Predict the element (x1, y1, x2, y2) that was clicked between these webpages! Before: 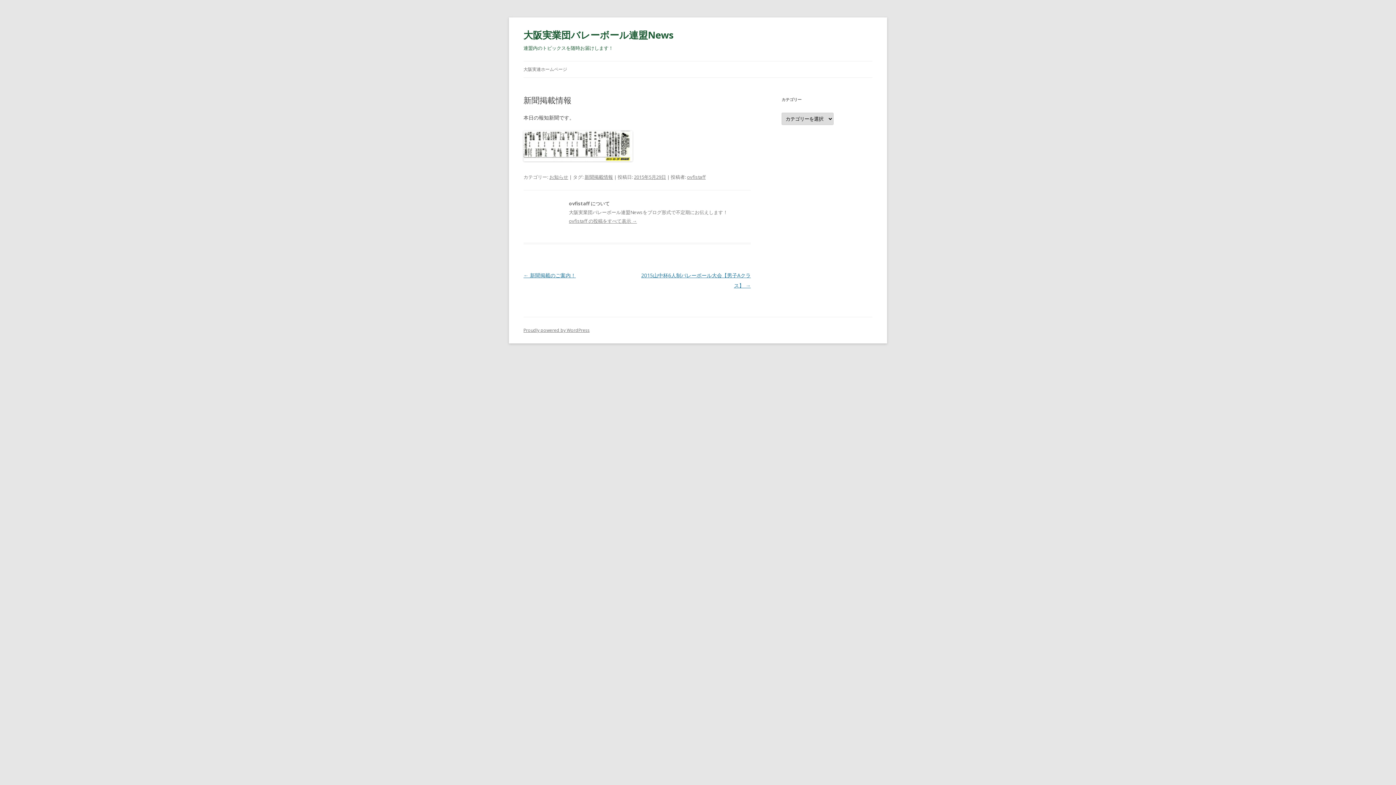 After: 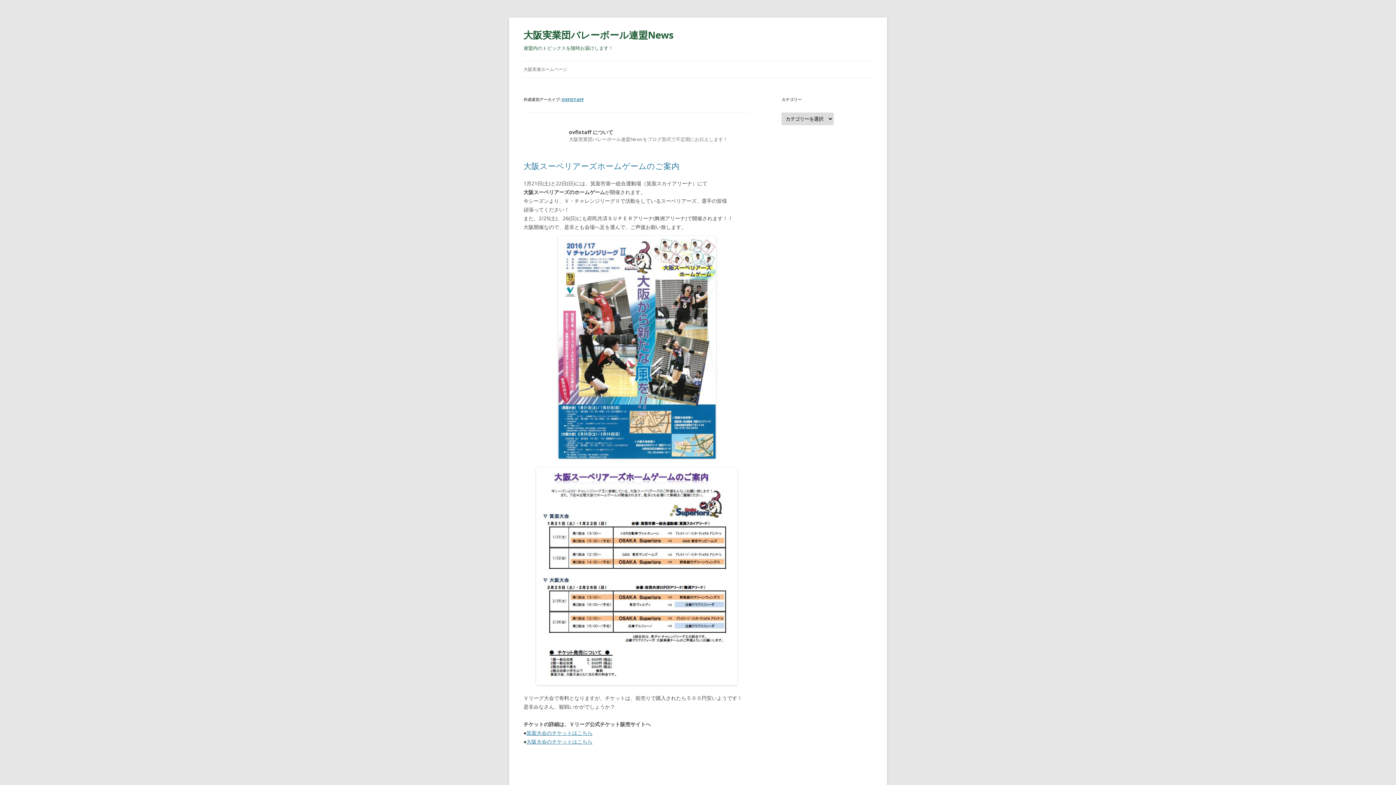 Action: label: ovfistaff bbox: (687, 173, 705, 180)